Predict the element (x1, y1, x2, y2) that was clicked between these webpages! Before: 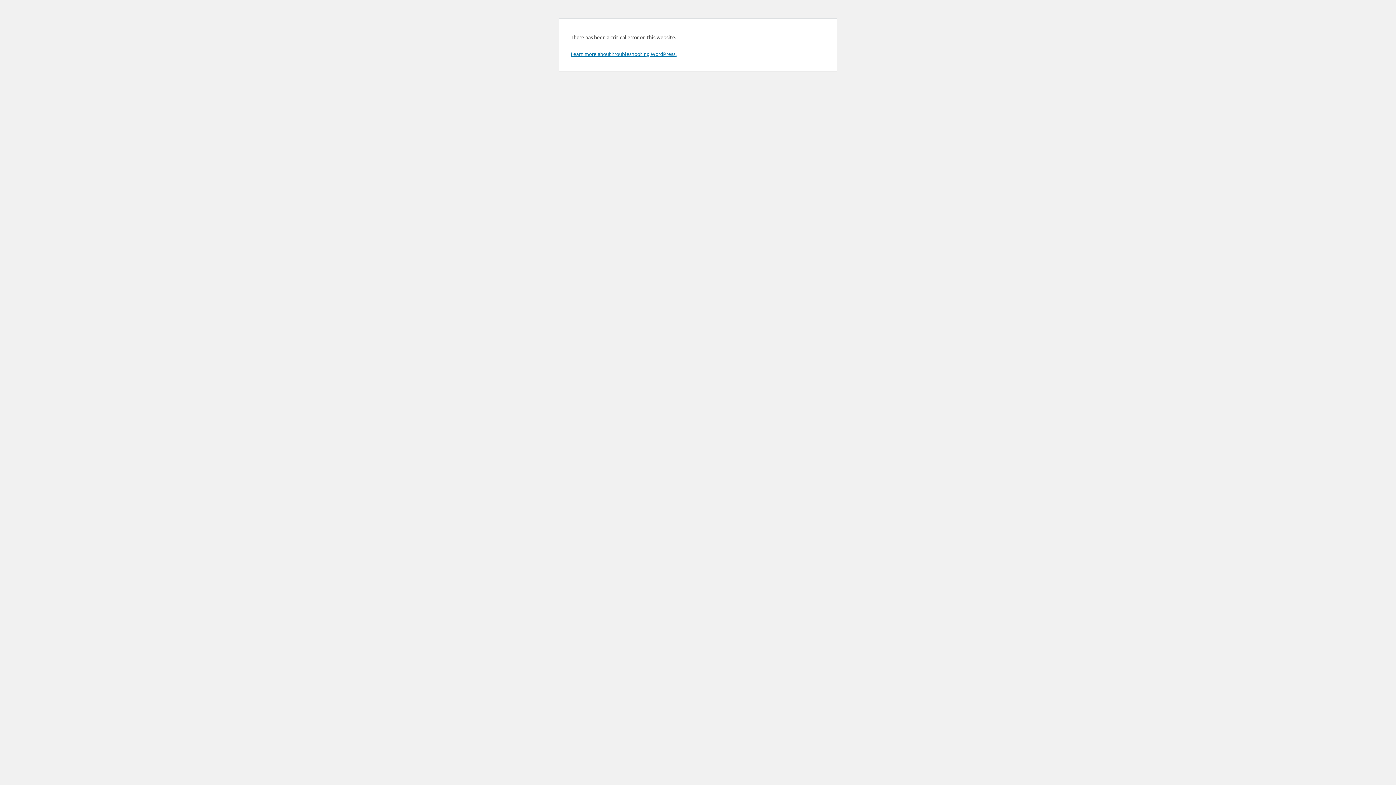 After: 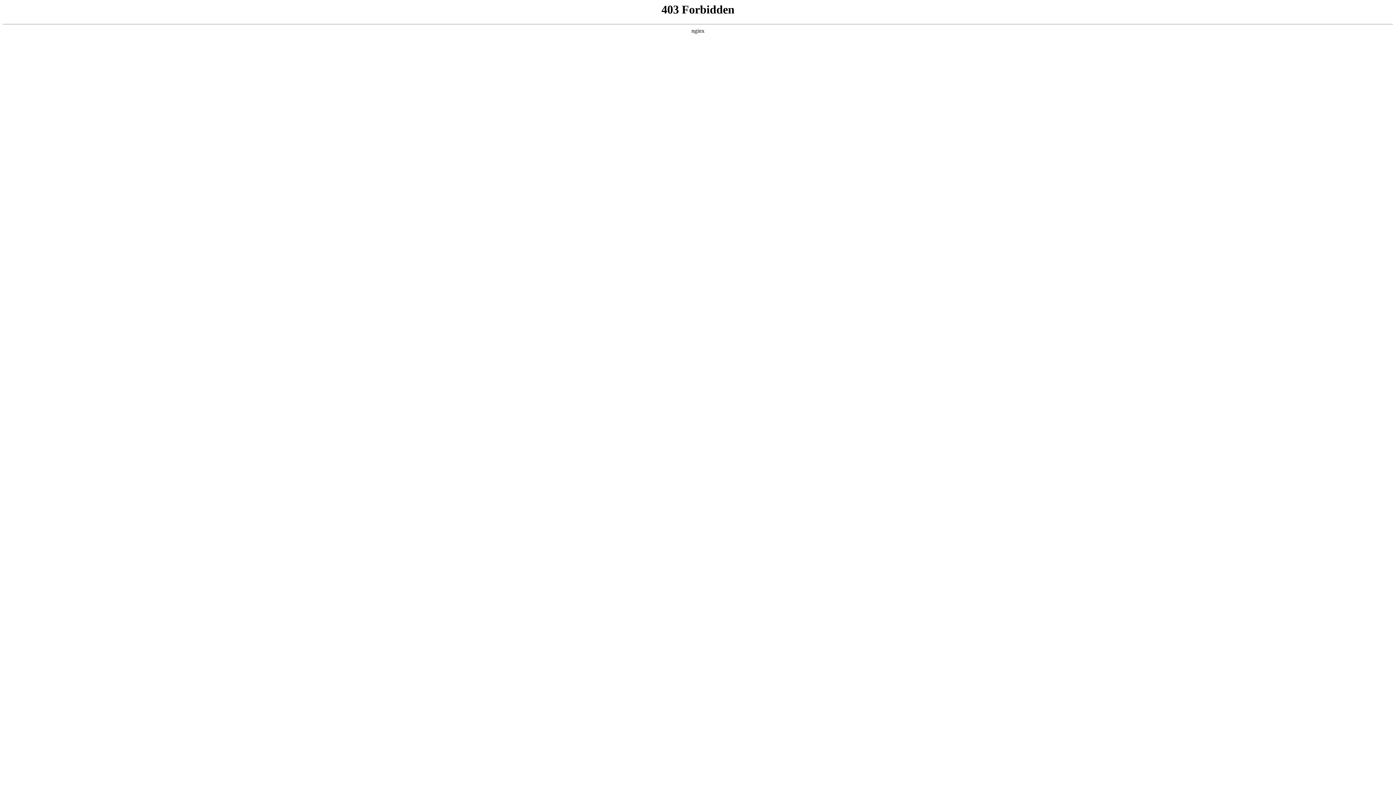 Action: label: Learn more about troubleshooting WordPress. bbox: (570, 50, 676, 57)